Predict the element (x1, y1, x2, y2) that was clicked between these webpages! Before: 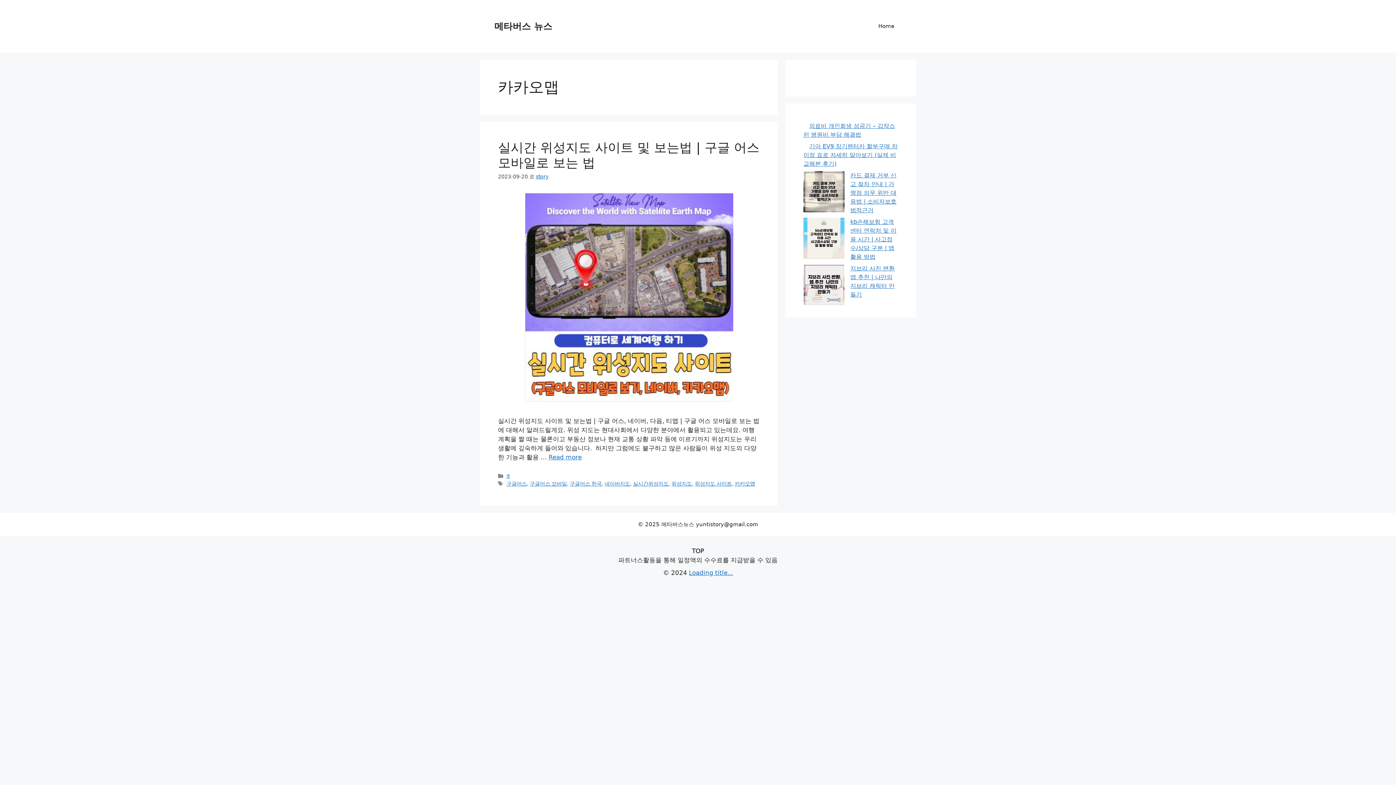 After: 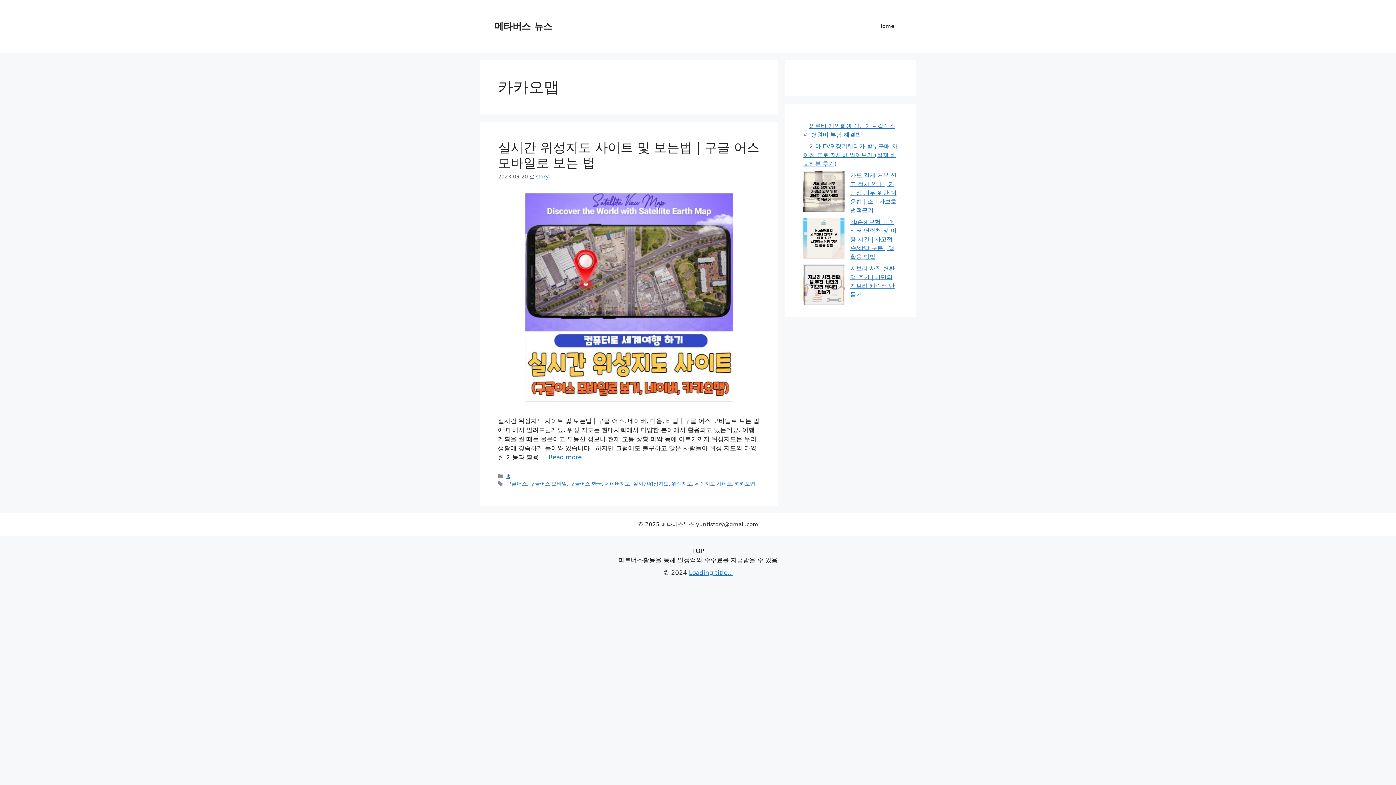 Action: label: 카카오맵 bbox: (734, 481, 755, 486)